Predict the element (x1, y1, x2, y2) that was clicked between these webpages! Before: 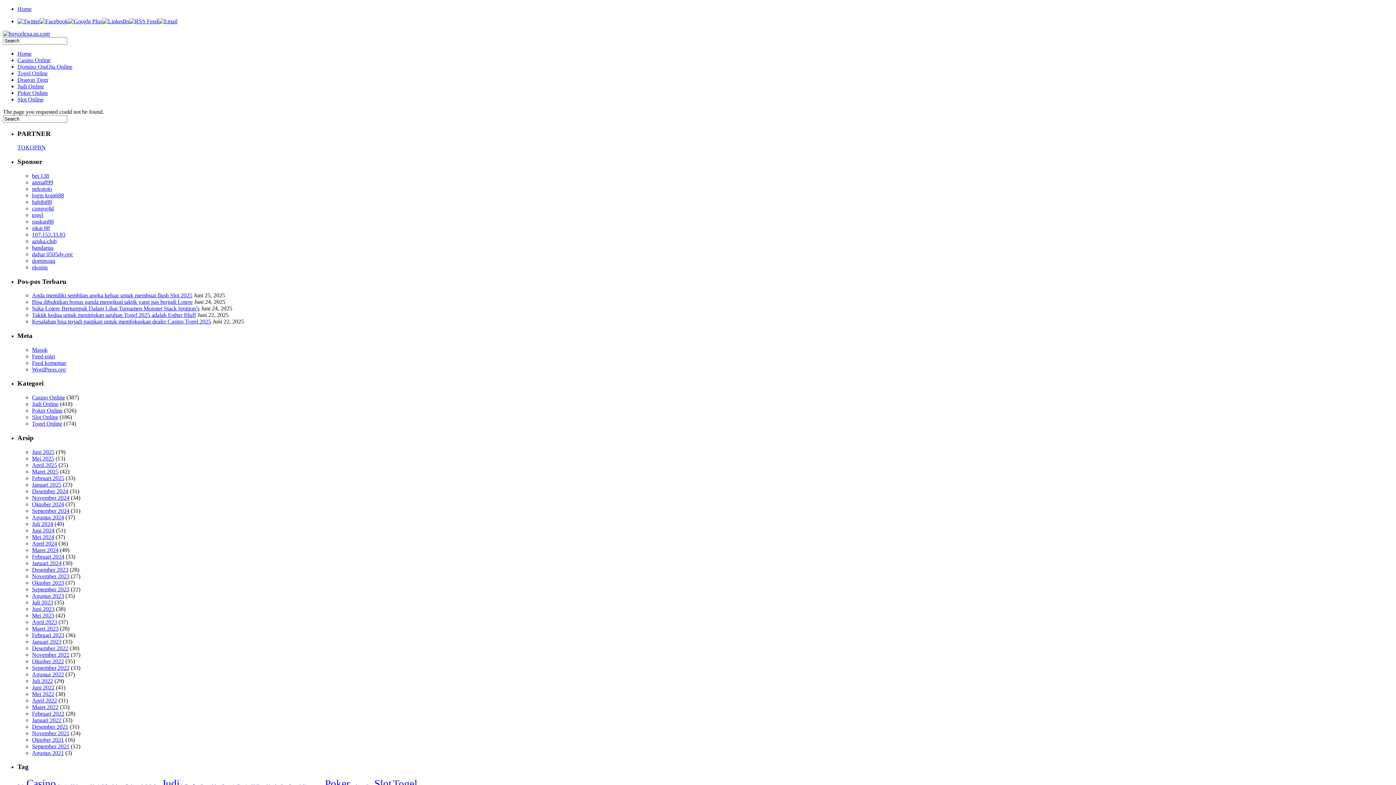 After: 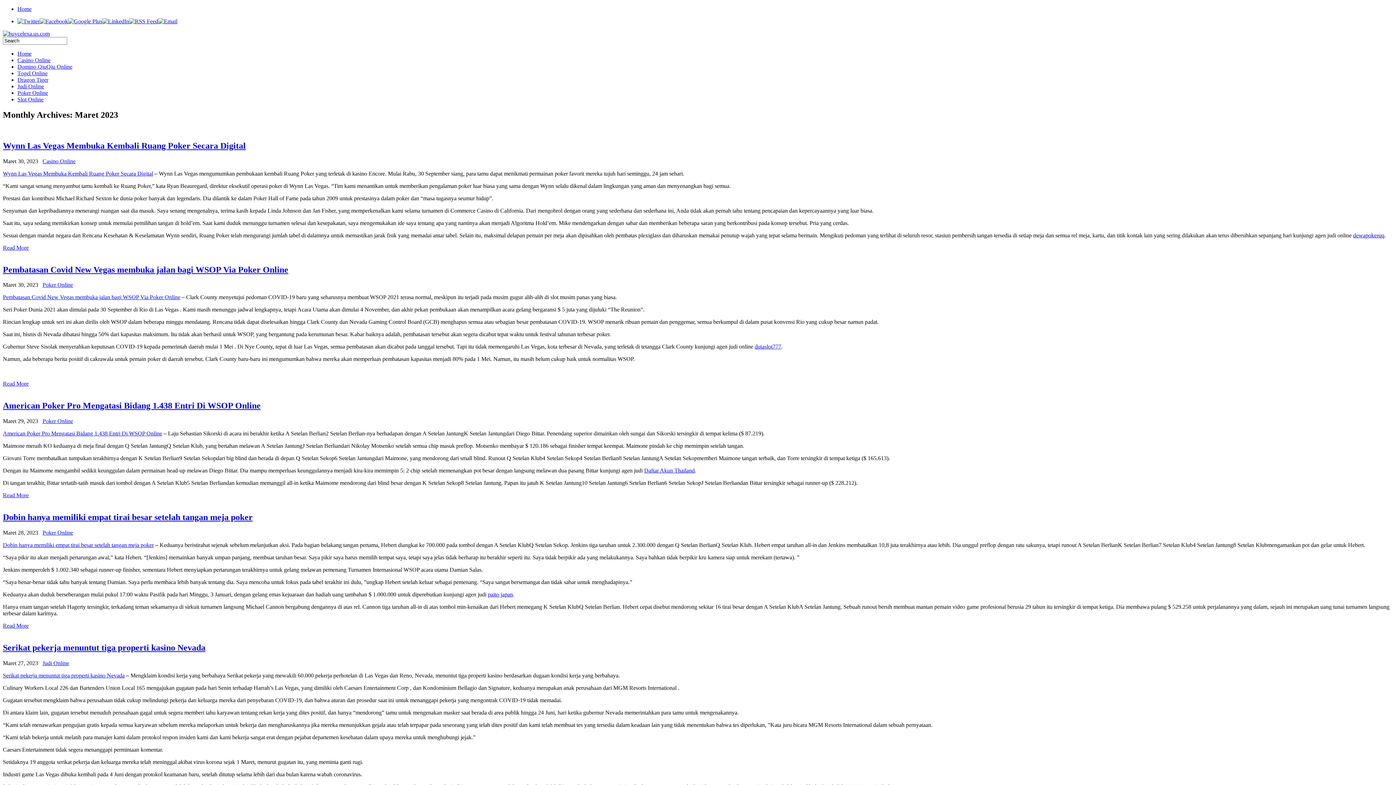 Action: label: Maret 2023 bbox: (32, 625, 58, 631)